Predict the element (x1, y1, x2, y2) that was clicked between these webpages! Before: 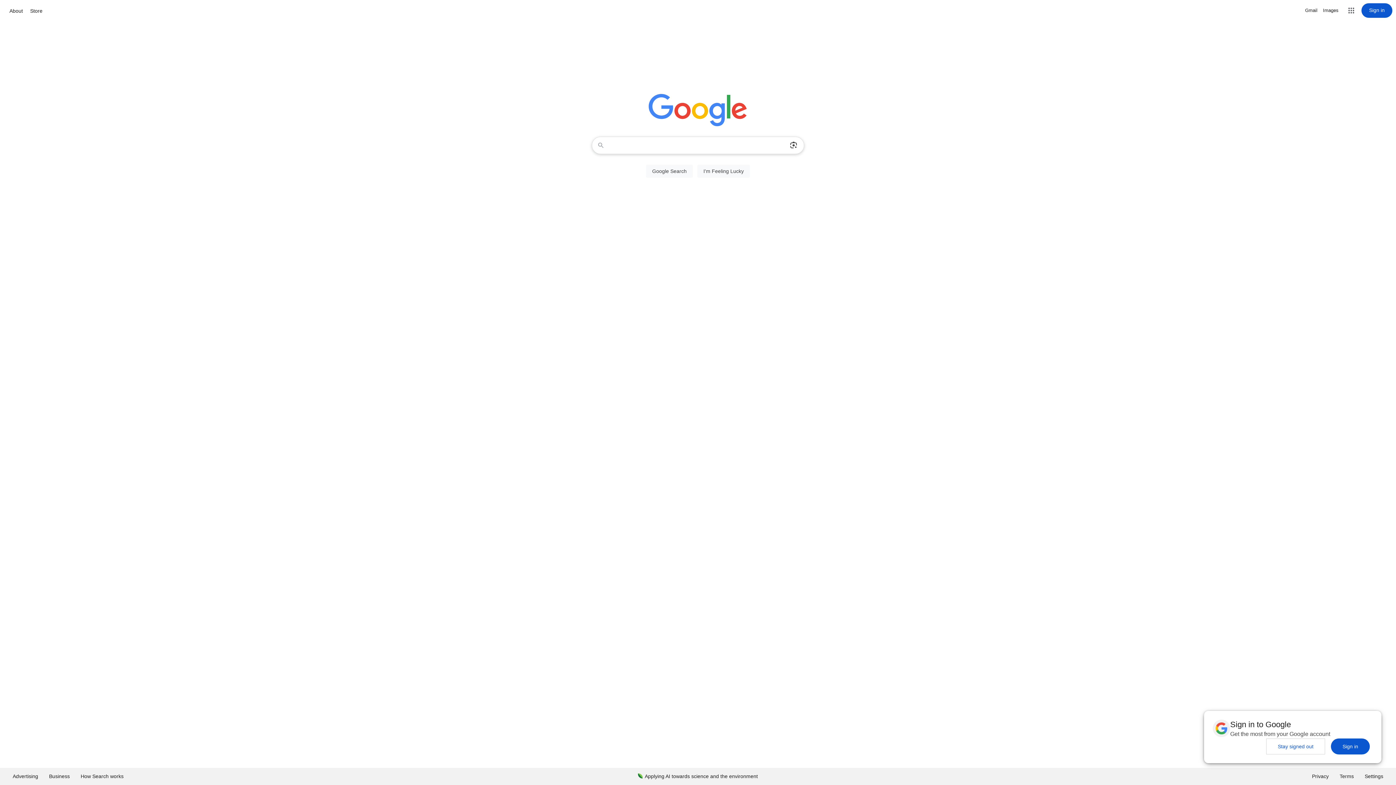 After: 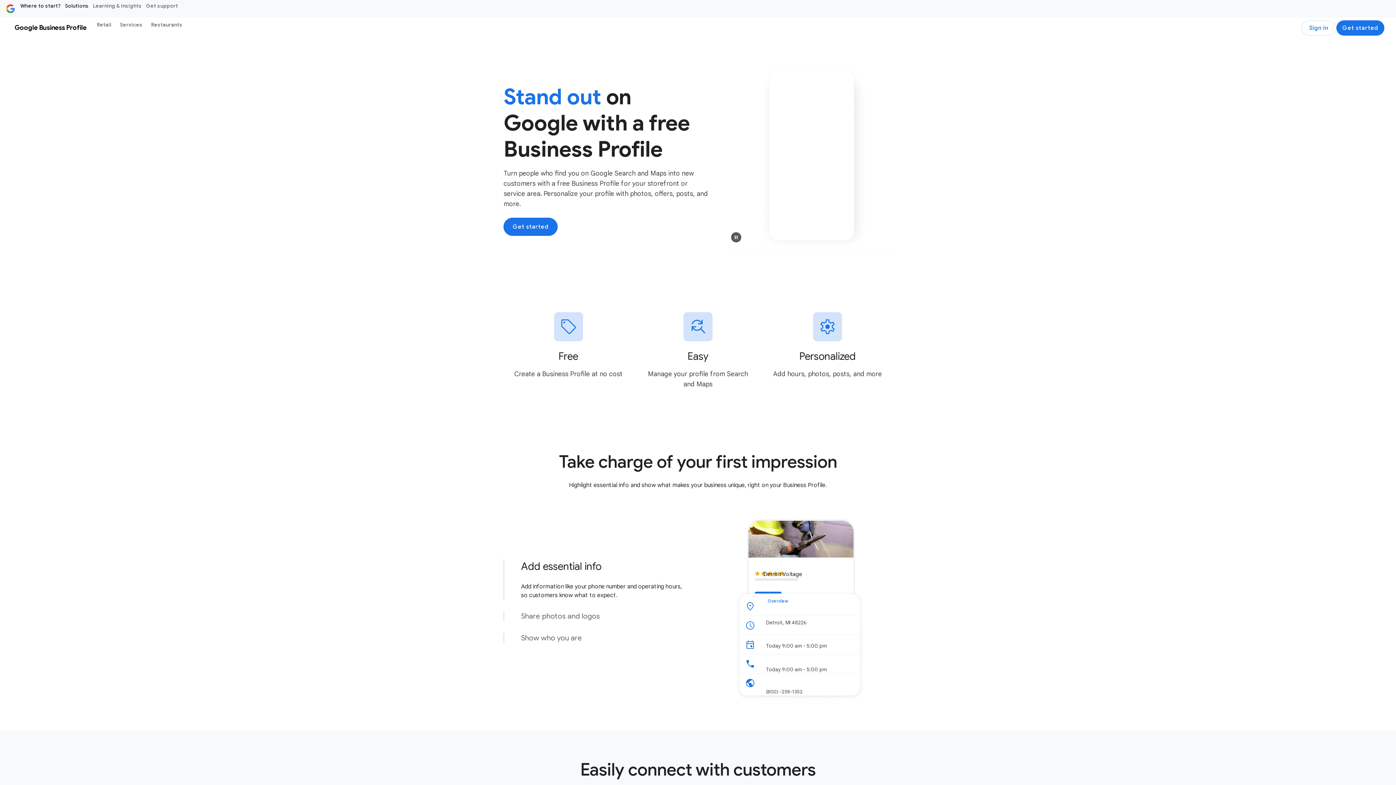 Action: bbox: (43, 768, 75, 785) label: Business